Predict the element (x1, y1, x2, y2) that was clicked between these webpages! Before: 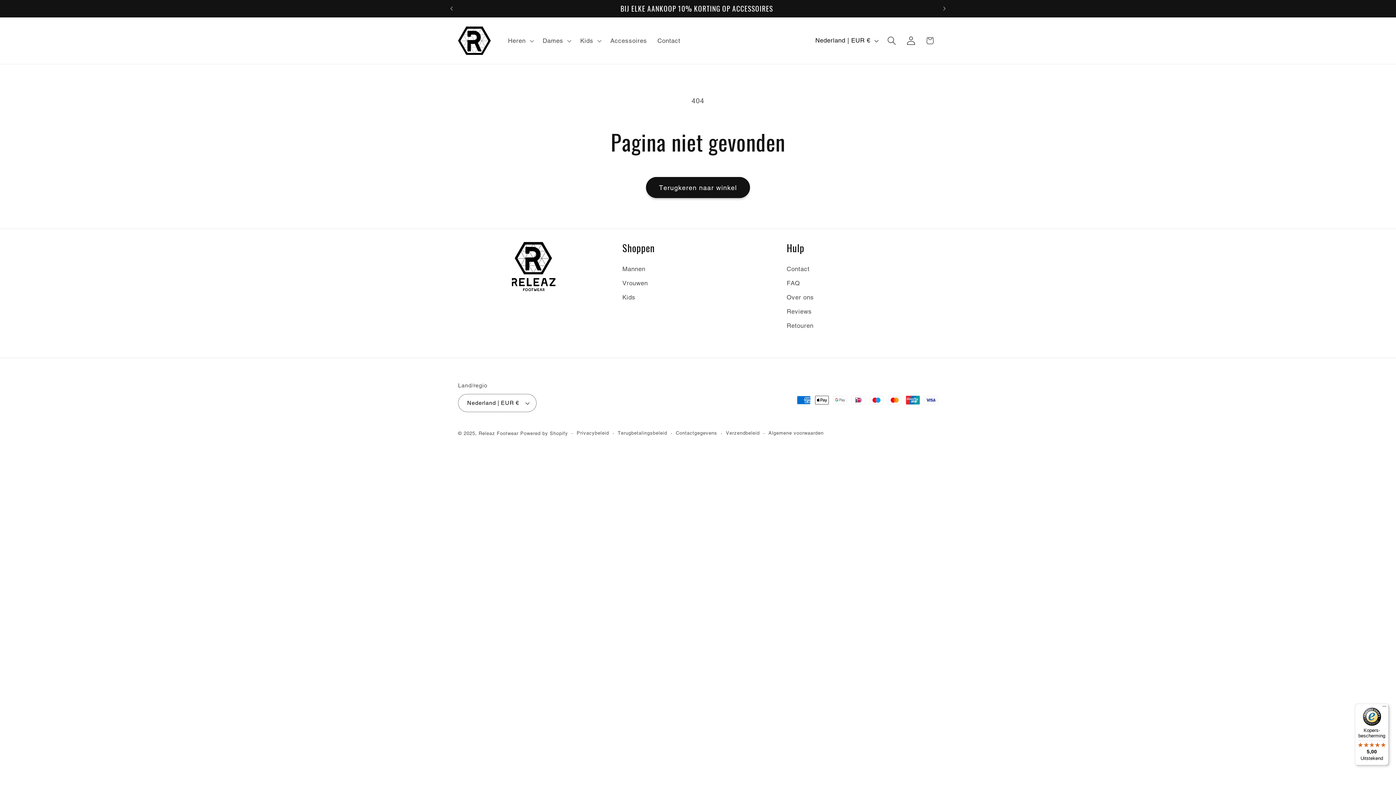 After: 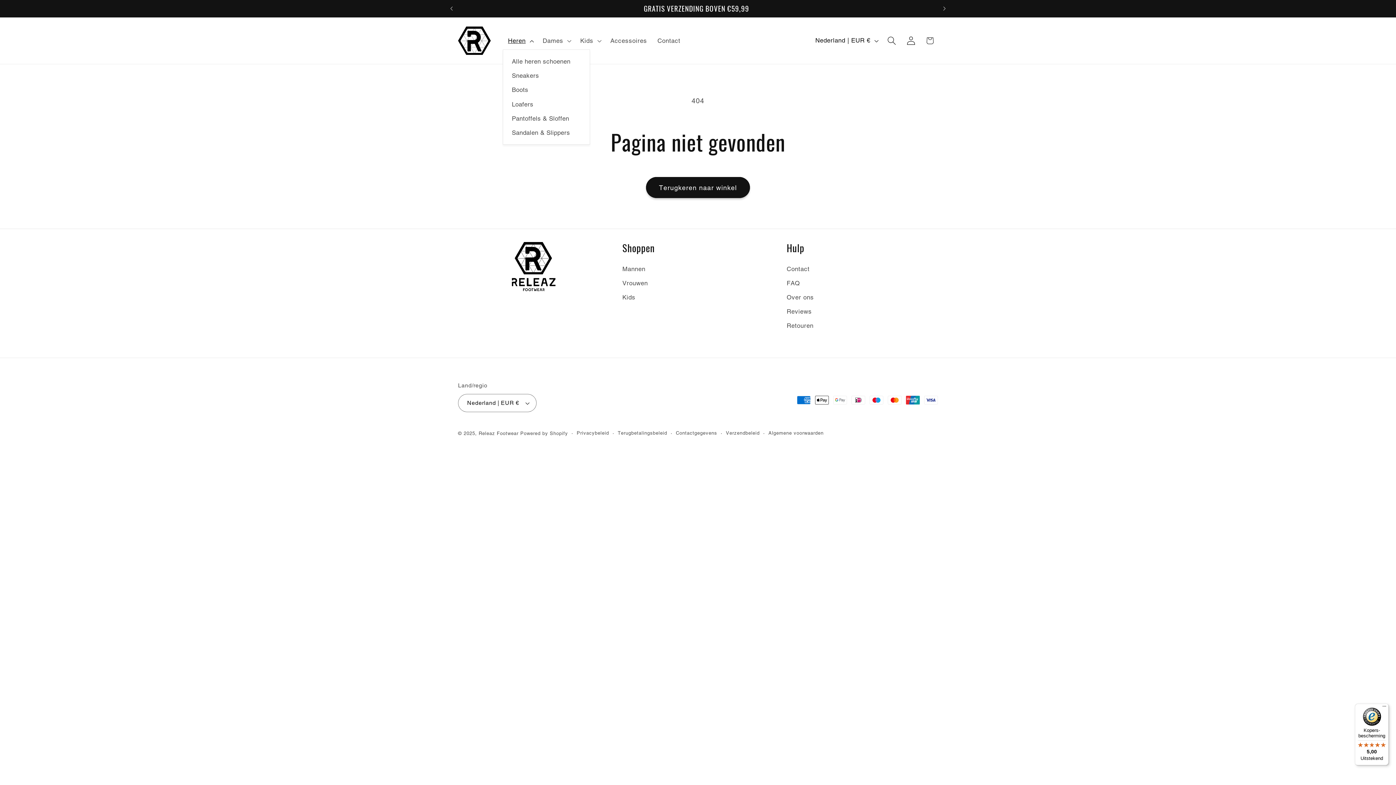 Action: label: Heren bbox: (502, 31, 537, 49)